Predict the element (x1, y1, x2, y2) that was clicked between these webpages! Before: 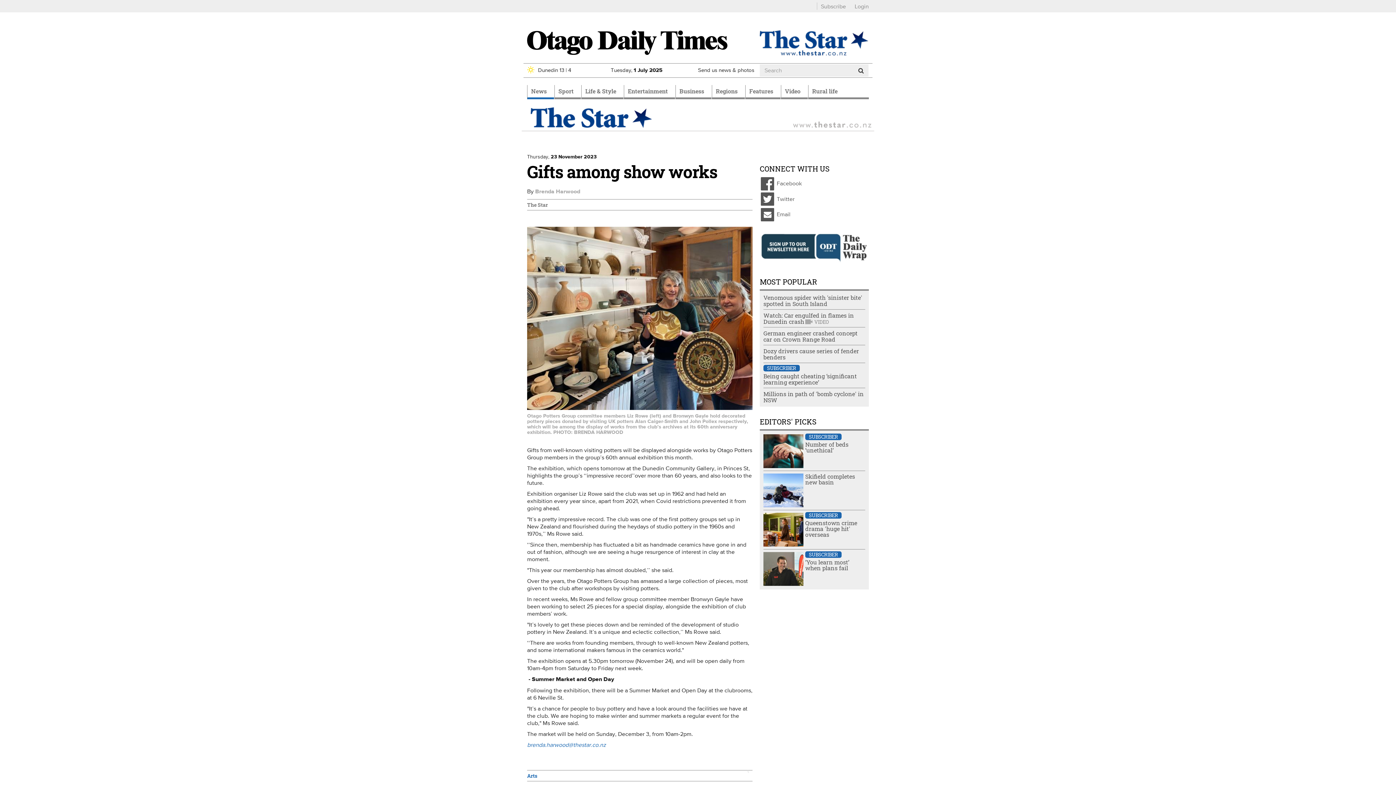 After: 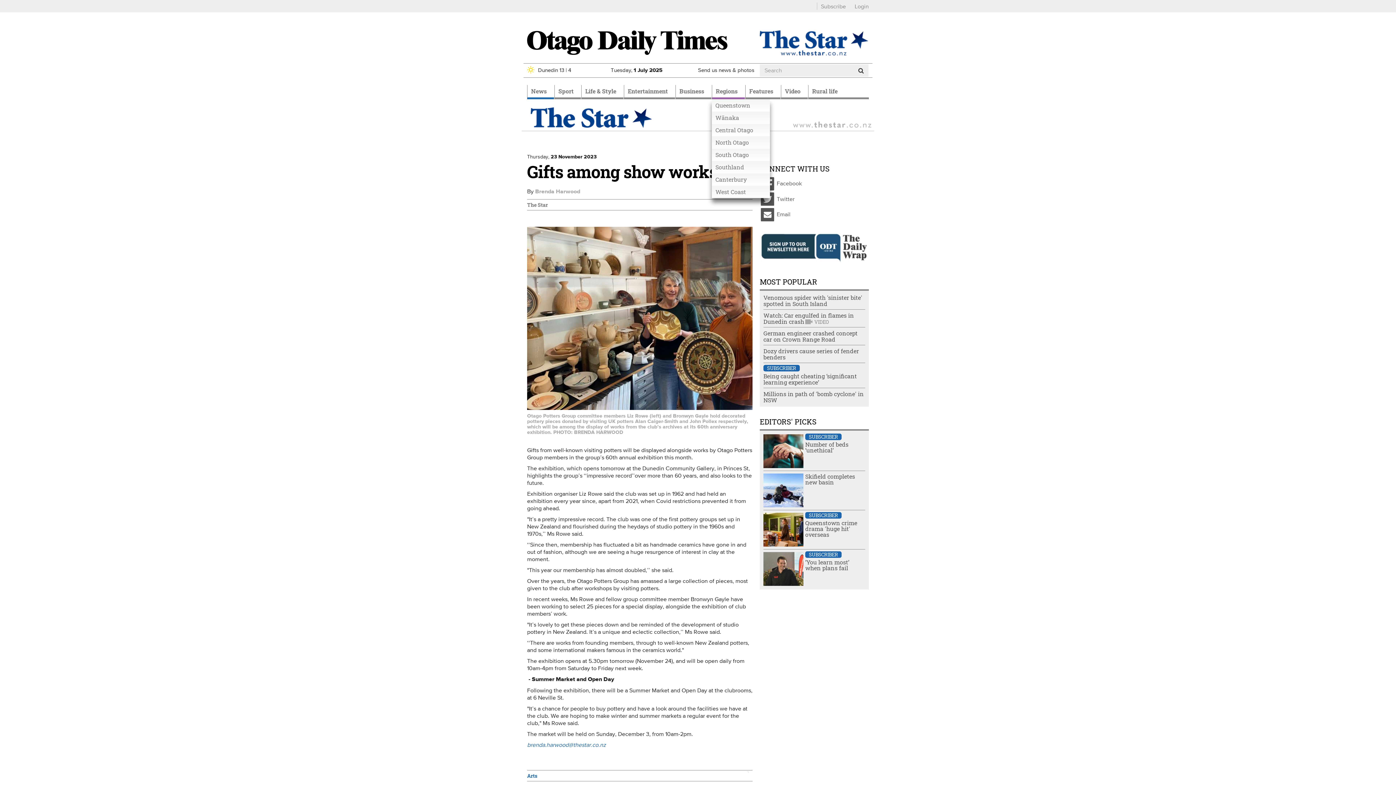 Action: label: Regions bbox: (712, 85, 745, 99)